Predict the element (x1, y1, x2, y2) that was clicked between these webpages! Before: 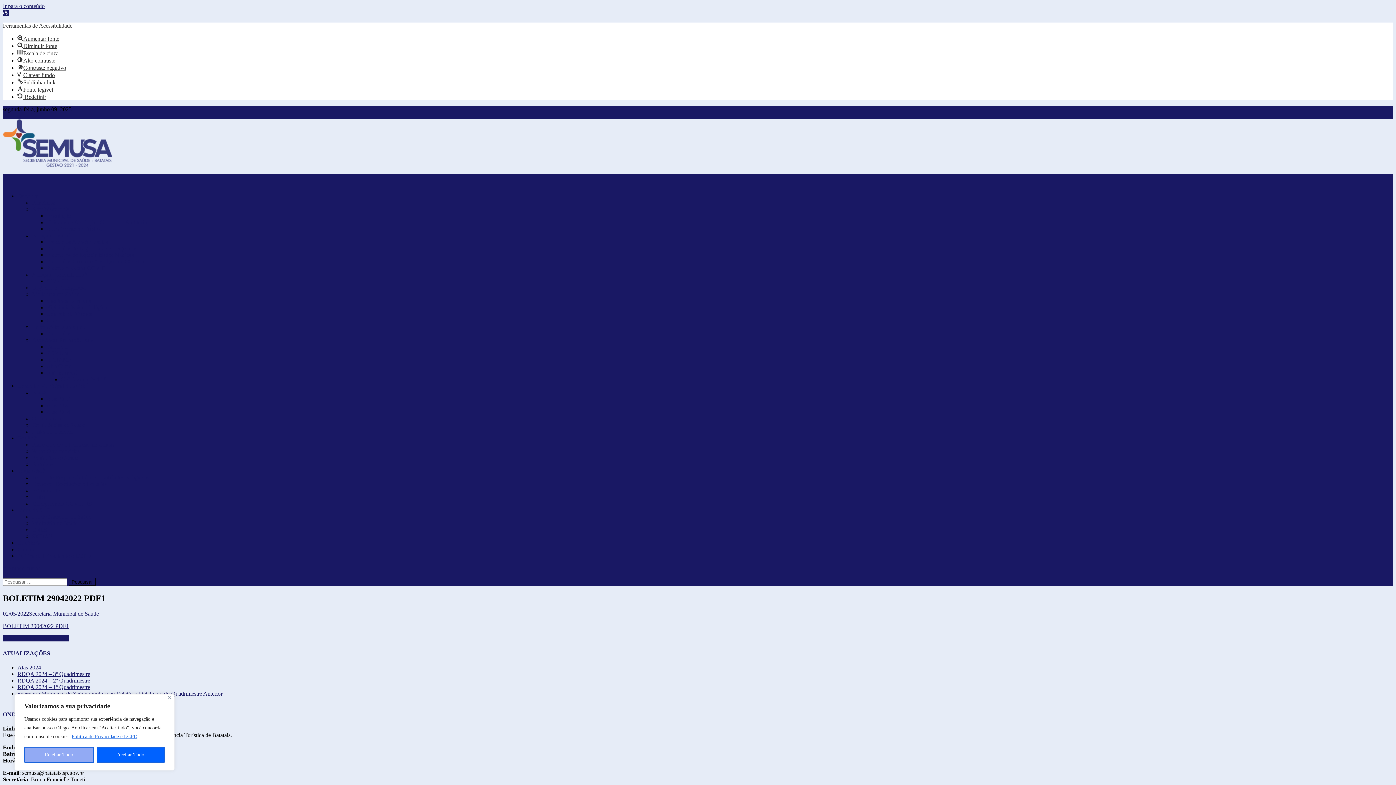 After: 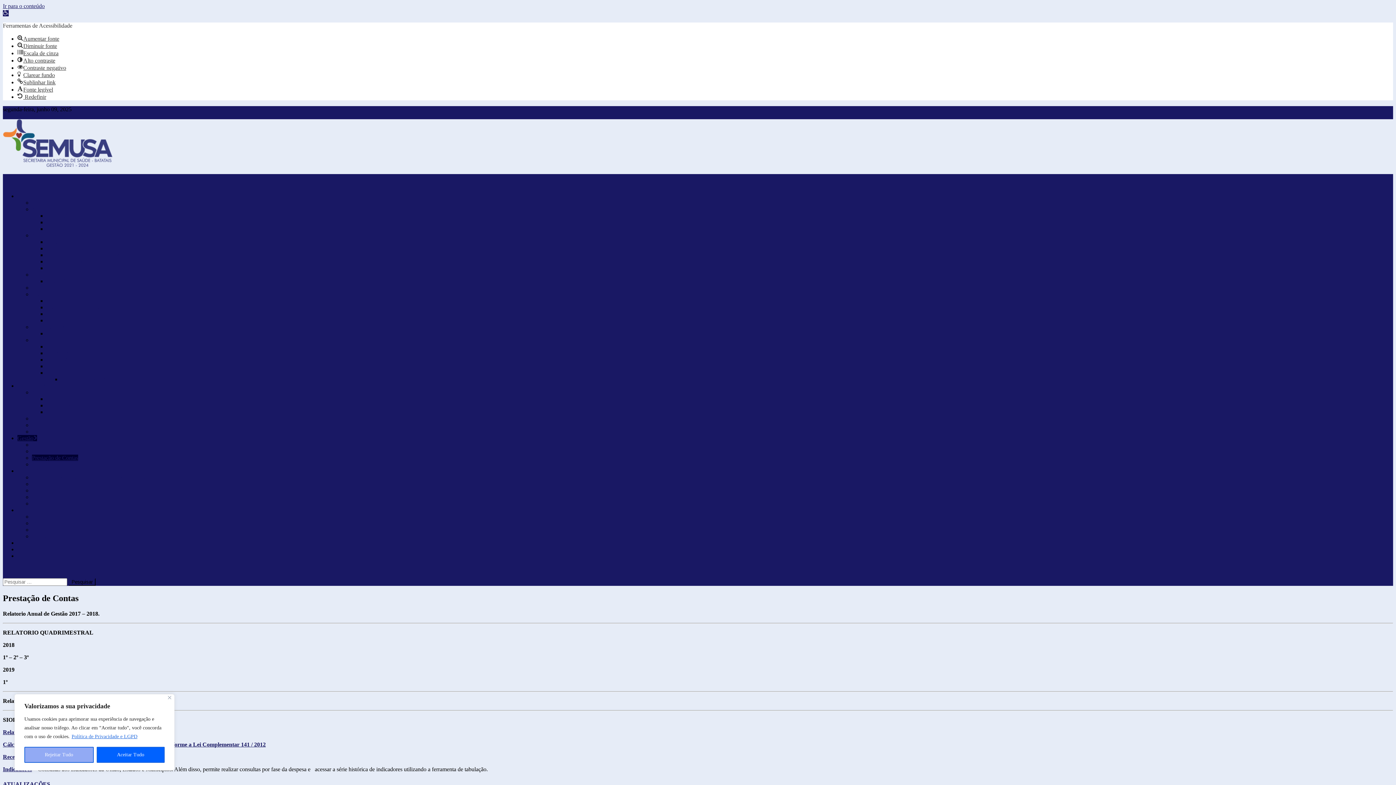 Action: label: Prestação de Contas bbox: (32, 454, 78, 461)